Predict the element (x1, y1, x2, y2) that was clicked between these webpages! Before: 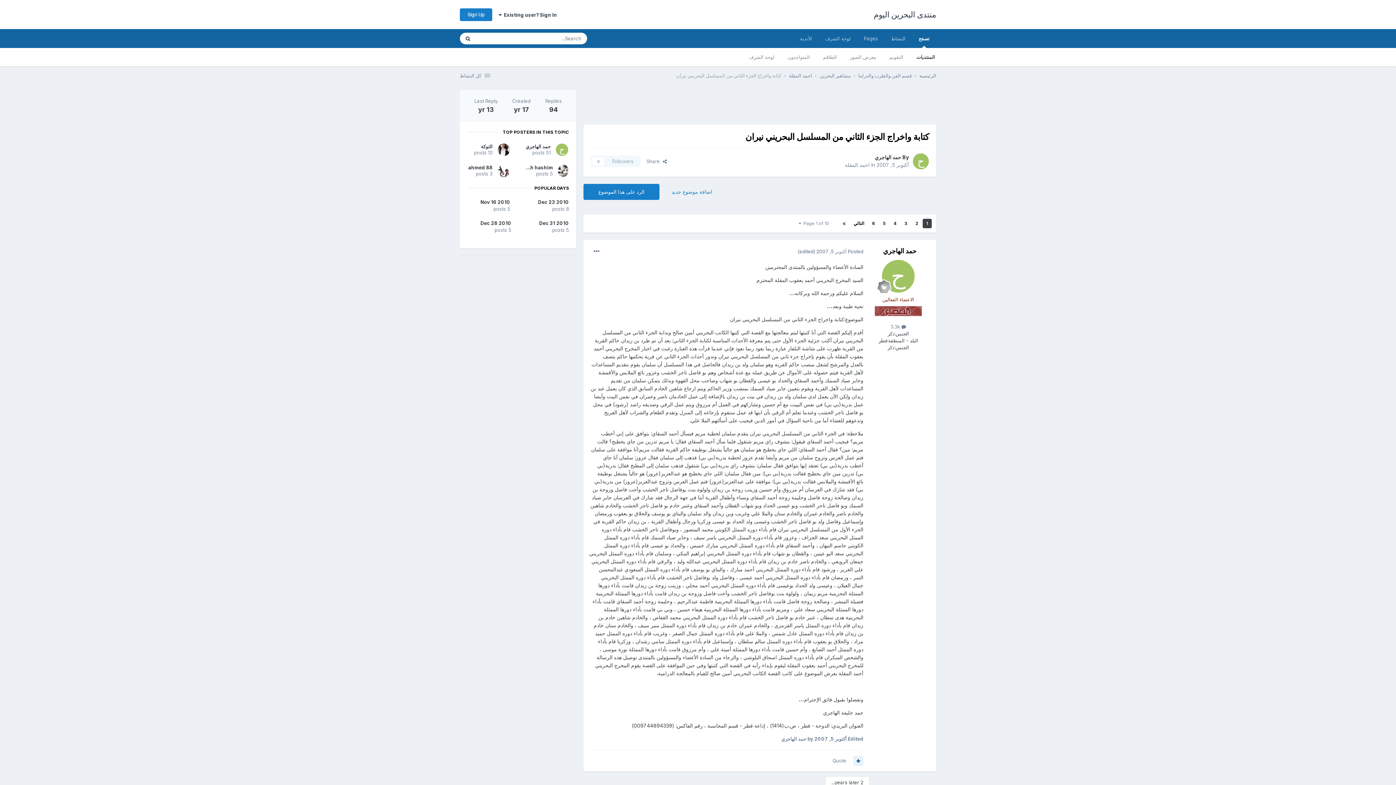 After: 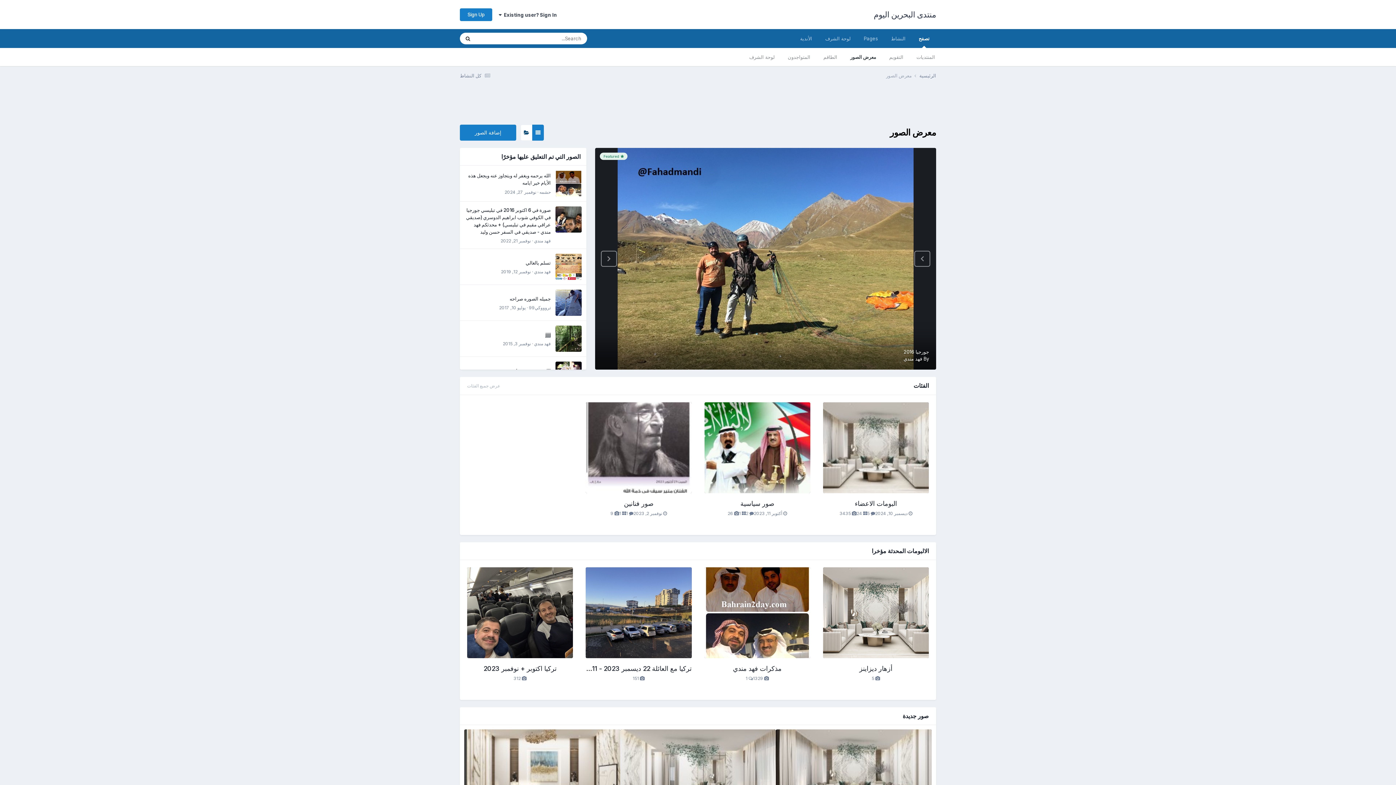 Action: label: معرض الصور bbox: (843, 48, 882, 66)